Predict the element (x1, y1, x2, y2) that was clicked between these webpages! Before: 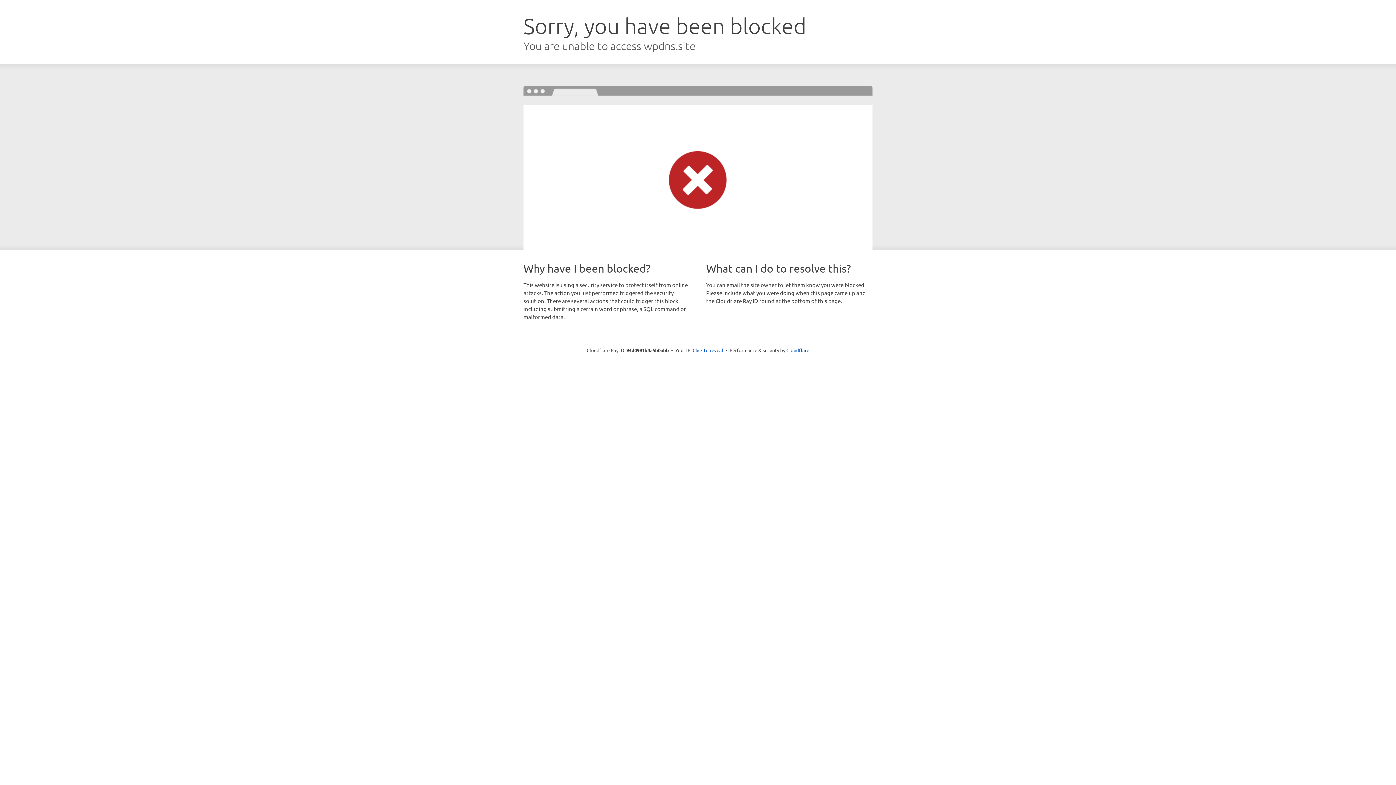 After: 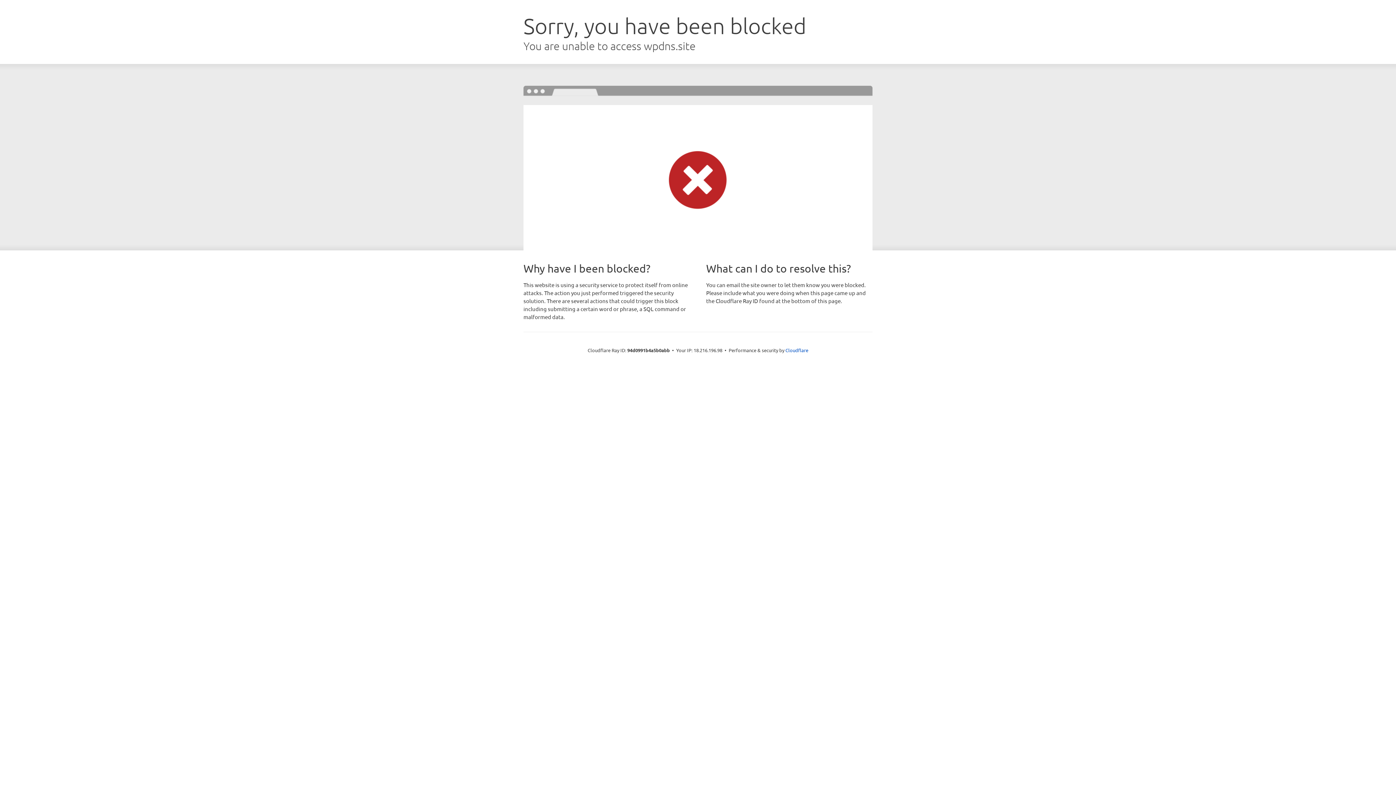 Action: label: Click to reveal bbox: (692, 346, 723, 353)